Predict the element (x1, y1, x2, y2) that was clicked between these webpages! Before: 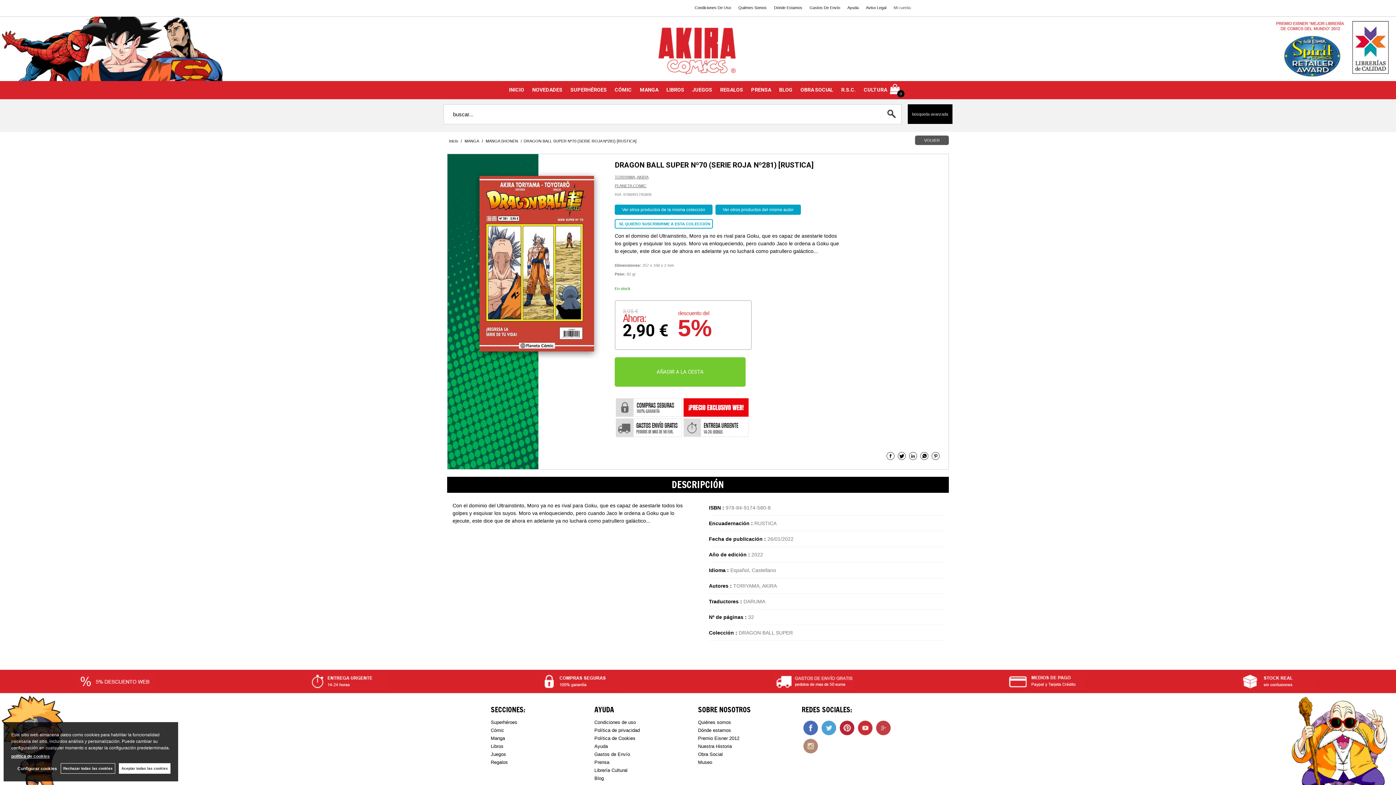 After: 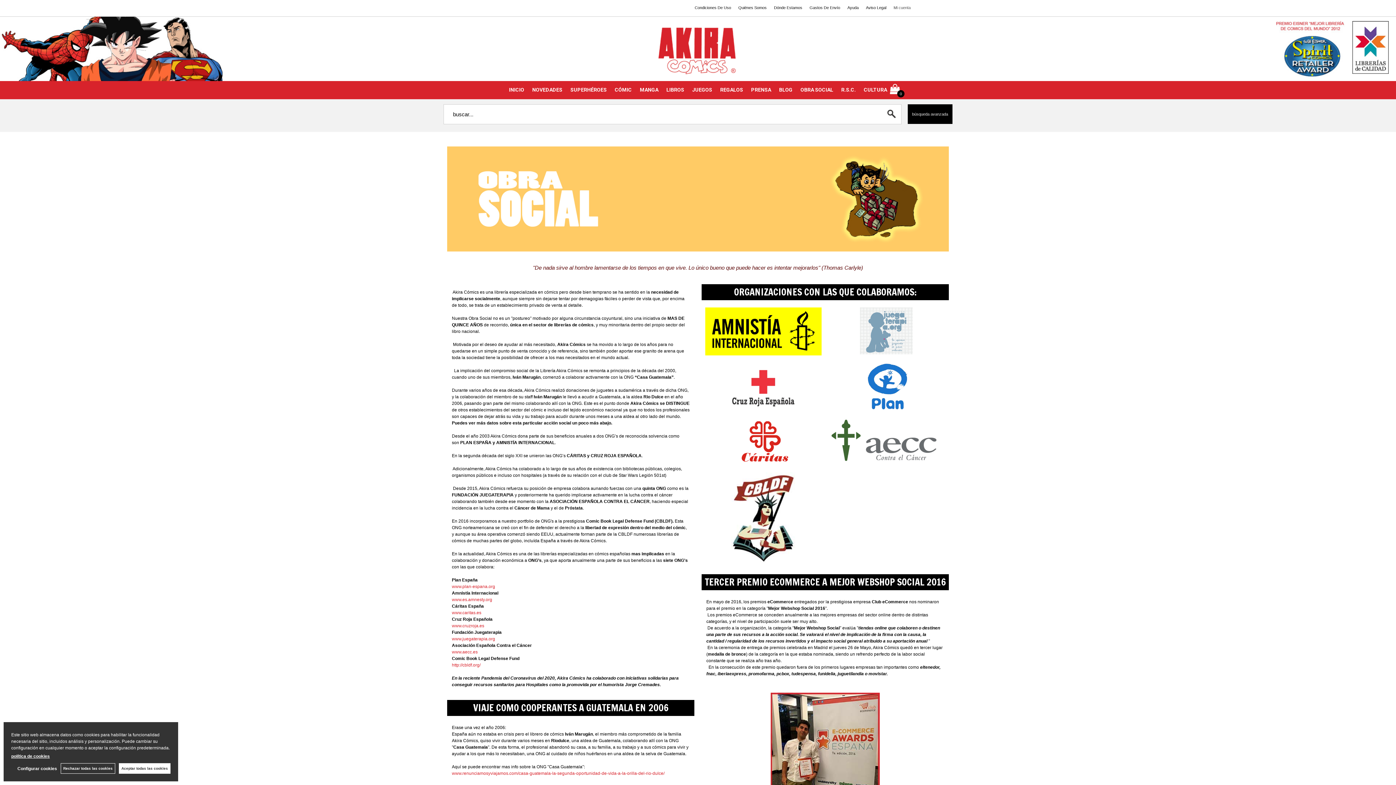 Action: label: OBRA SOCIAL bbox: (796, 81, 837, 97)